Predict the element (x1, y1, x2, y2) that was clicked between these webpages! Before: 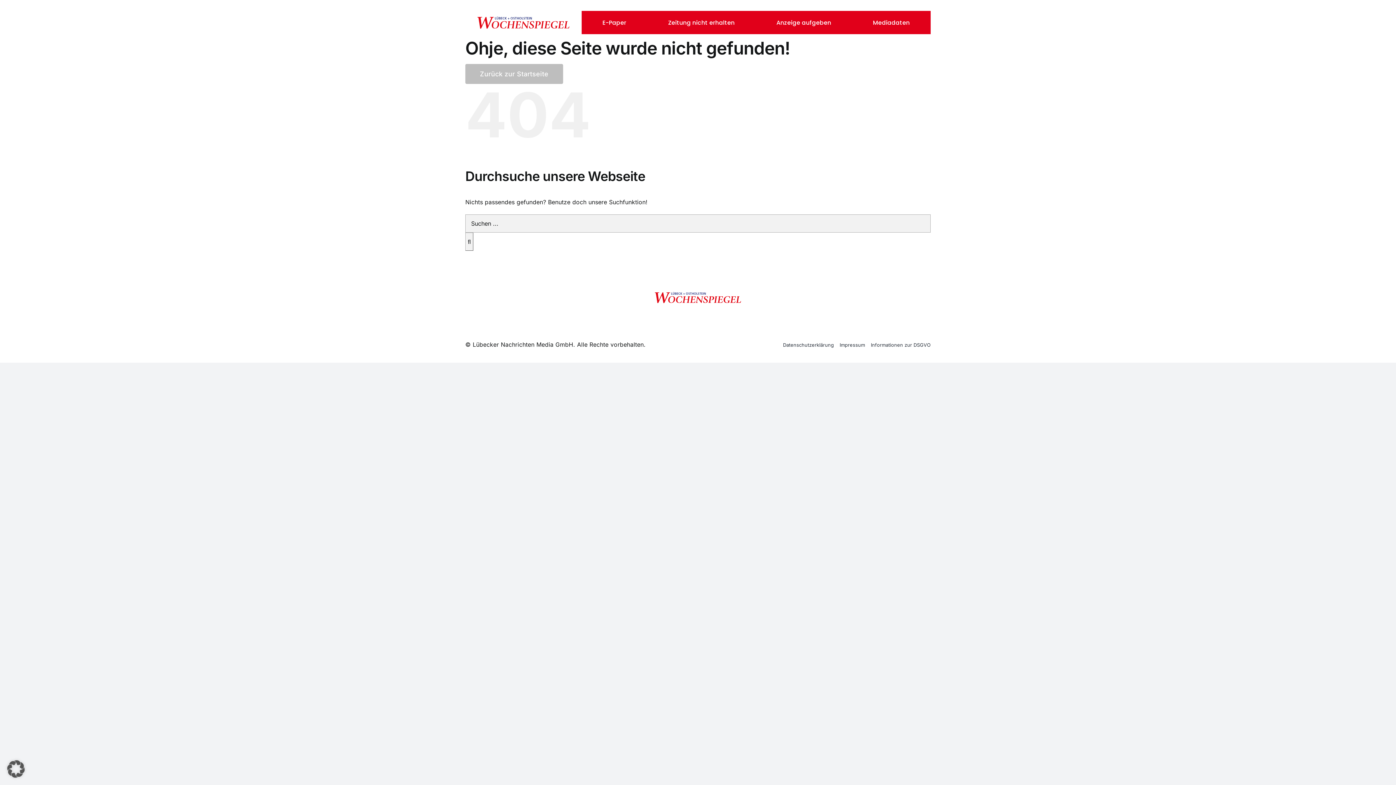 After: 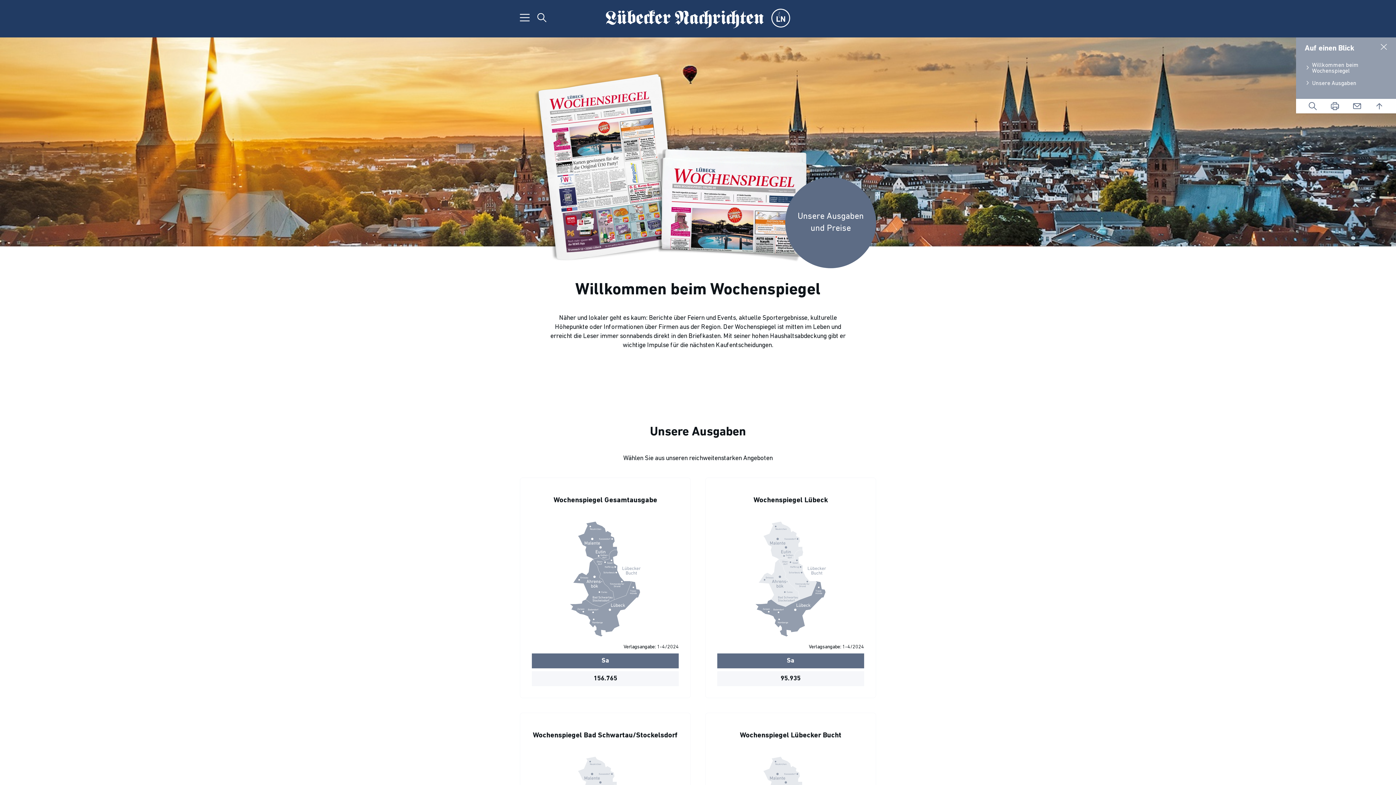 Action: label: Mediadaten bbox: (873, 19, 910, 26)